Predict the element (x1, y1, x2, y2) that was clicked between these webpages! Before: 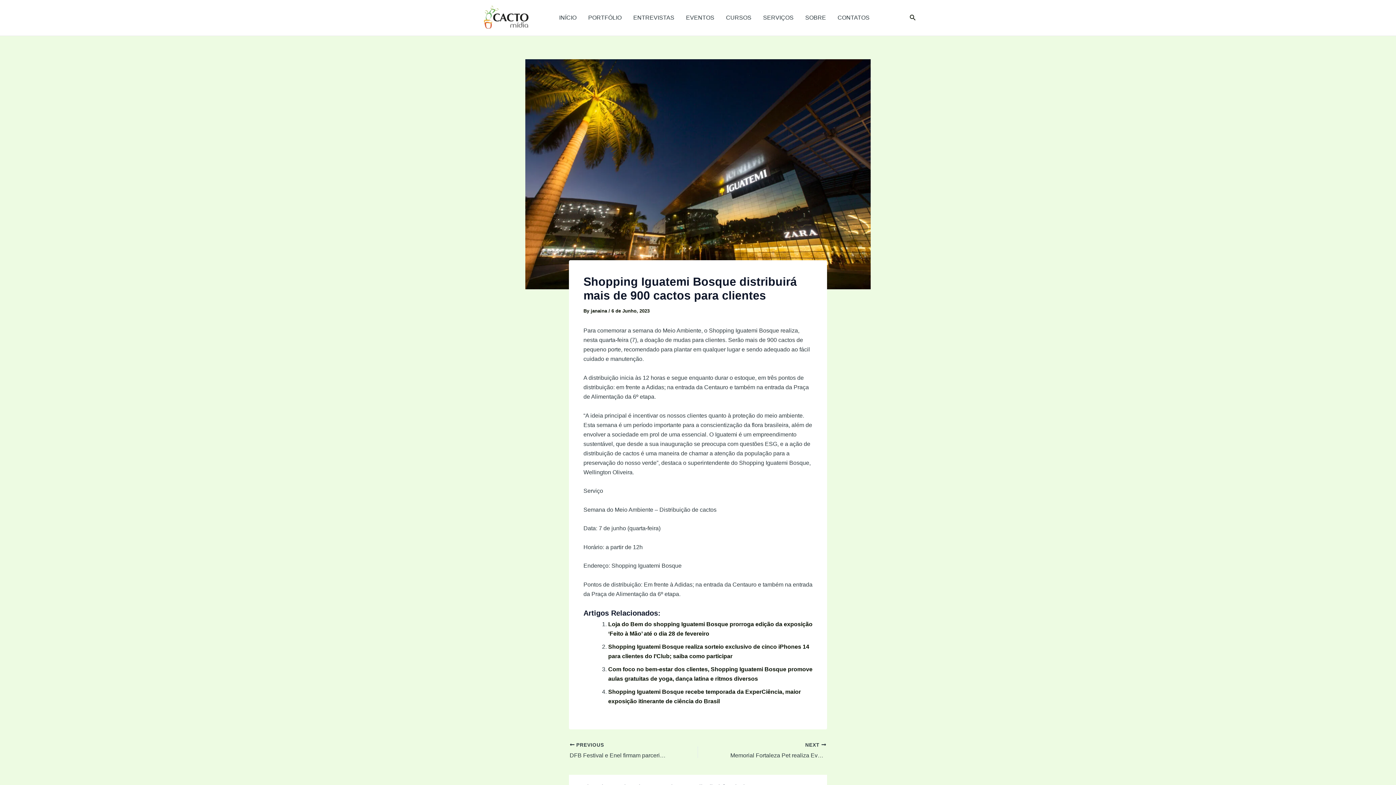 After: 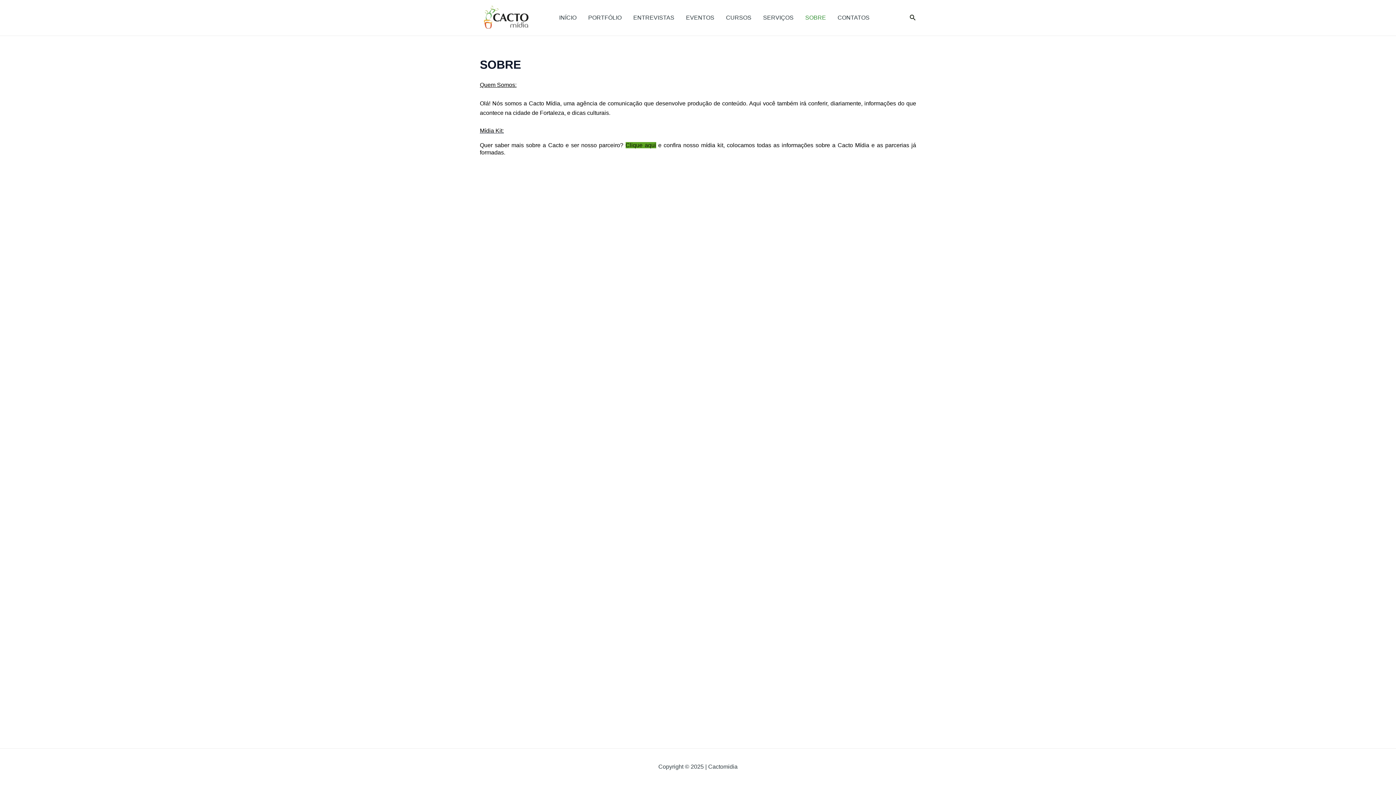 Action: label: SOBRE bbox: (799, 3, 832, 32)